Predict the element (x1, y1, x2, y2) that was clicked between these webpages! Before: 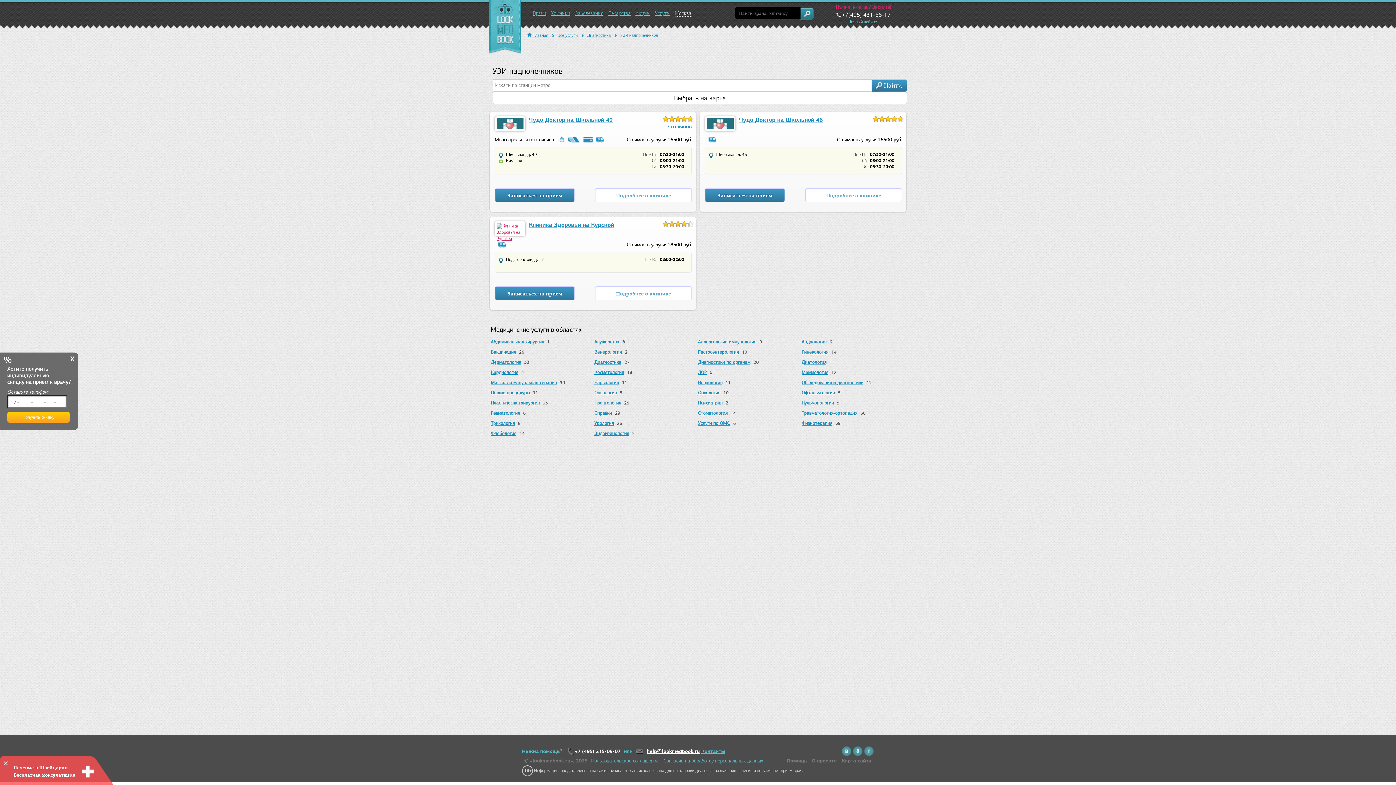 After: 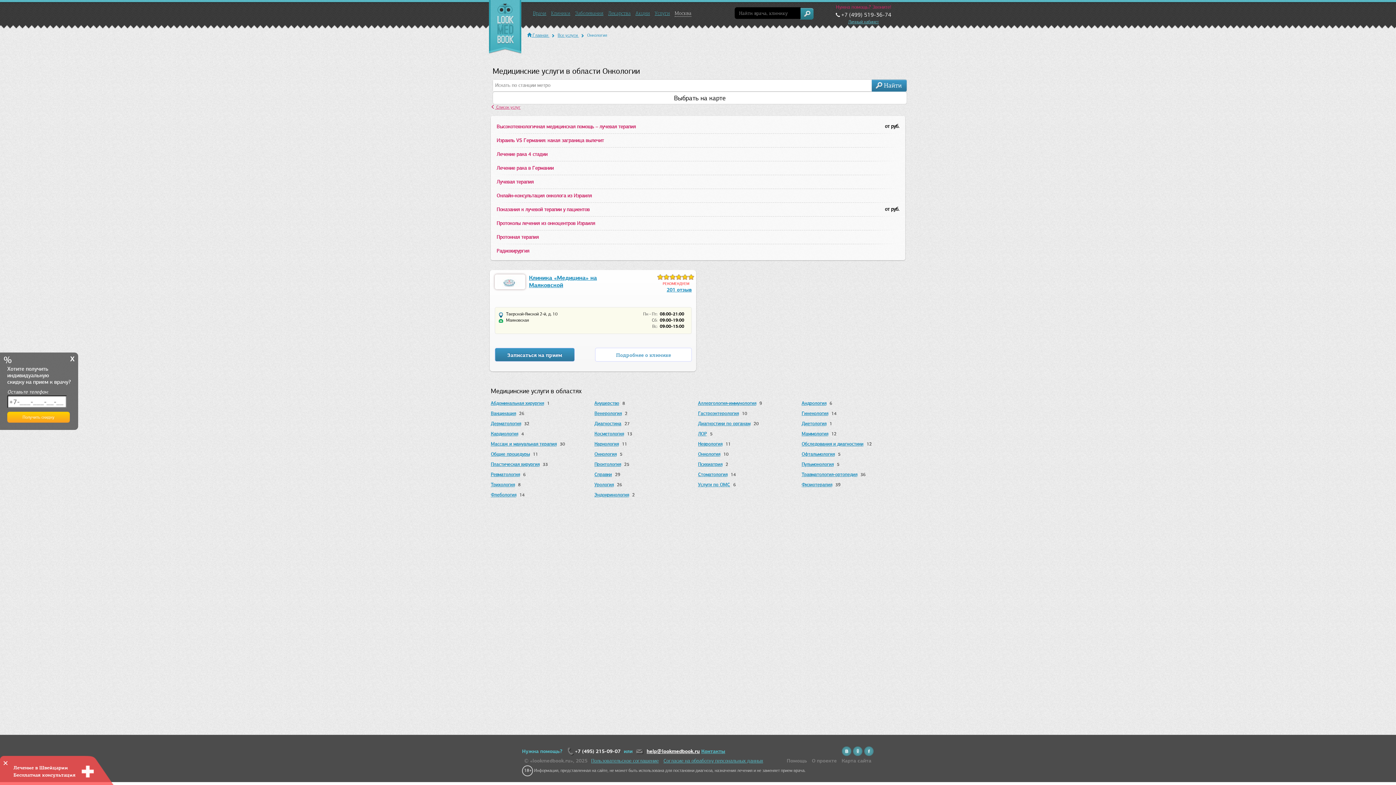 Action: label: Онкология bbox: (698, 390, 720, 395)